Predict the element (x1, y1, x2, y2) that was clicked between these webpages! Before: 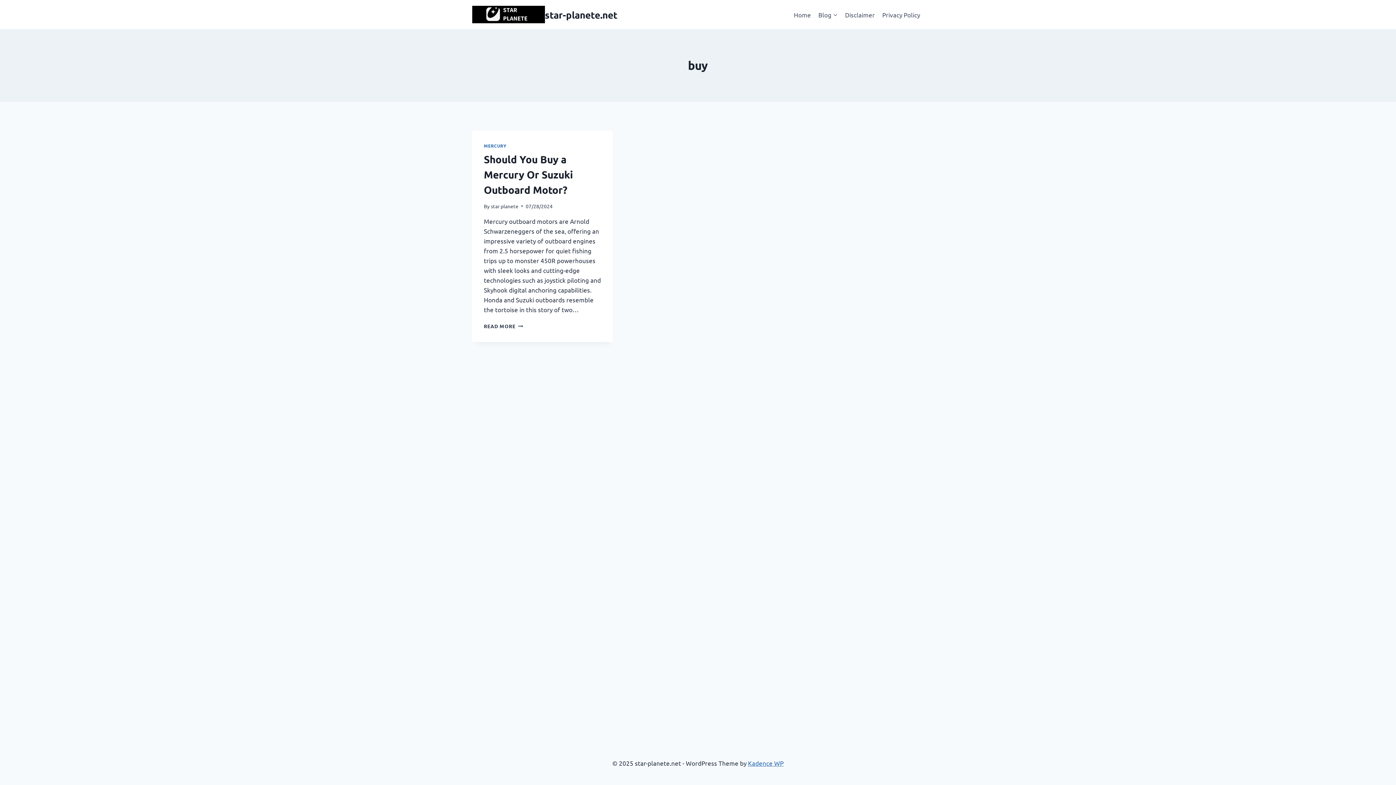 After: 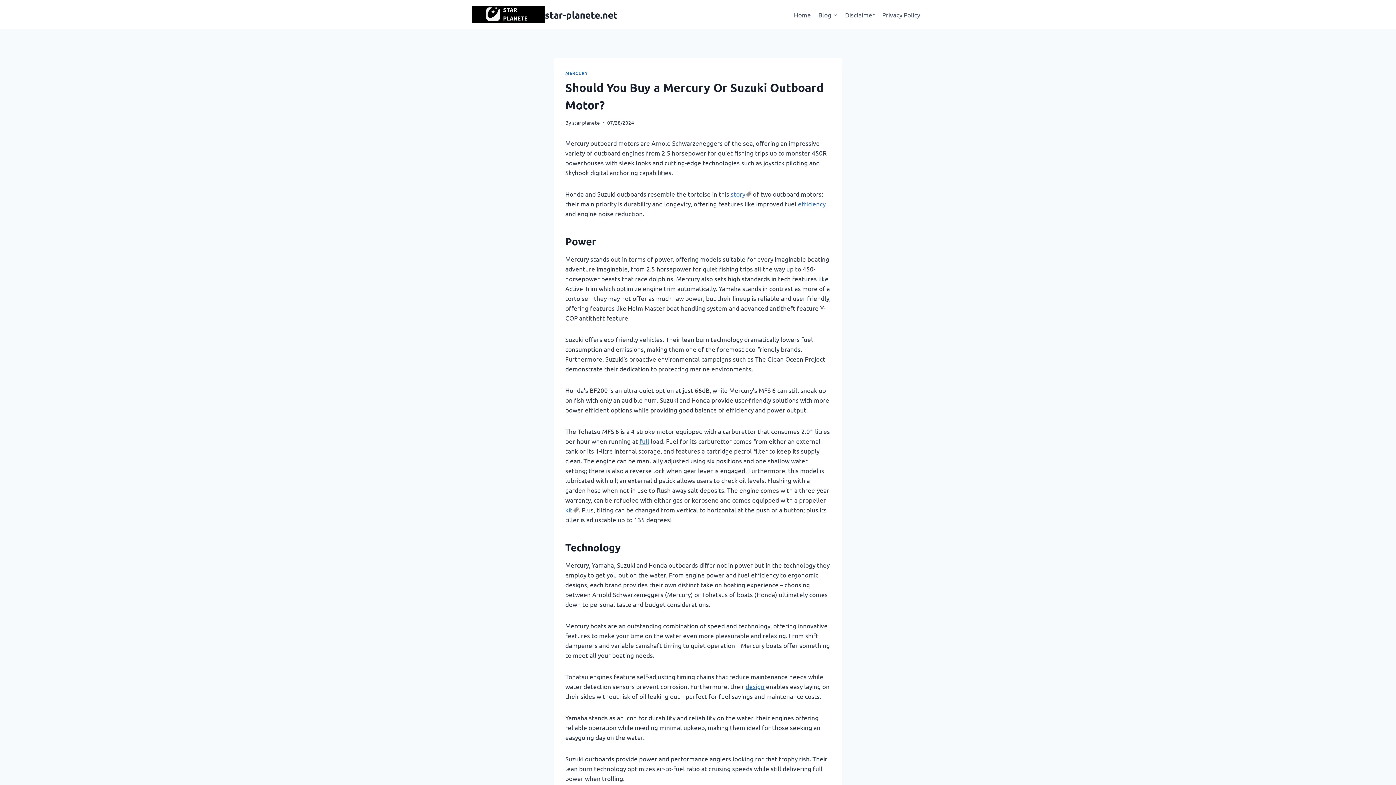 Action: label: Should You Buy a Mercury Or Suzuki Outboard Motor? bbox: (484, 152, 573, 195)